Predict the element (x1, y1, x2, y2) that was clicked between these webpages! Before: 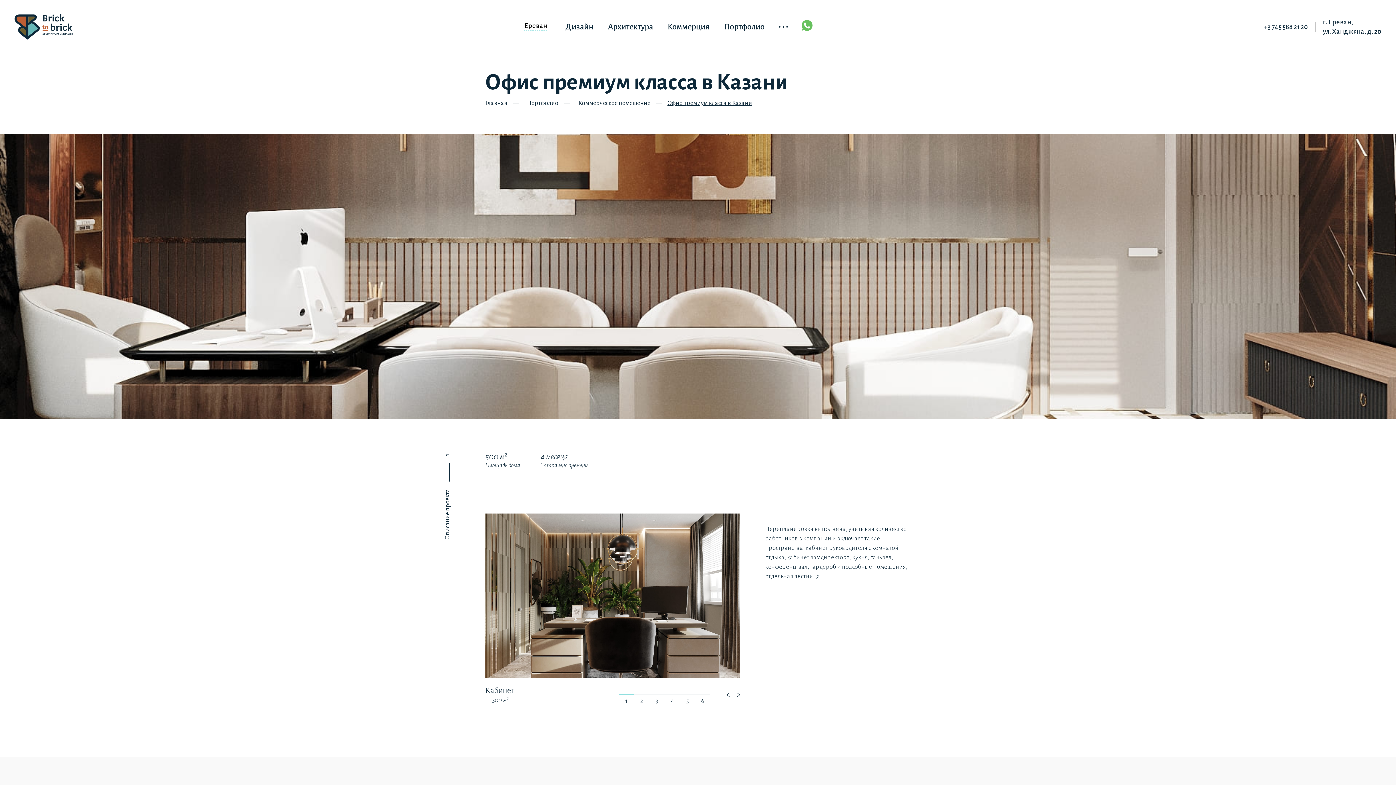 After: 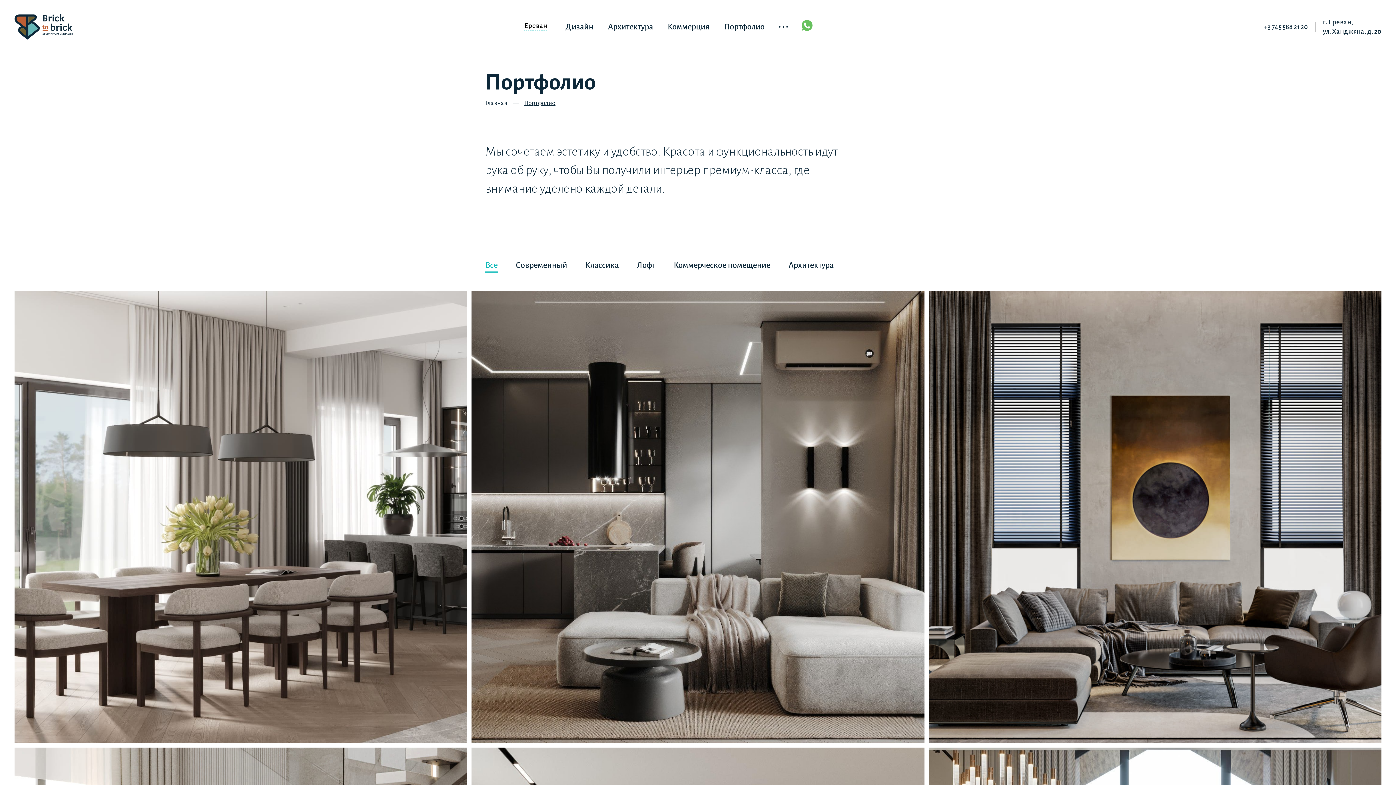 Action: bbox: (724, 21, 764, 32) label: Портфолио